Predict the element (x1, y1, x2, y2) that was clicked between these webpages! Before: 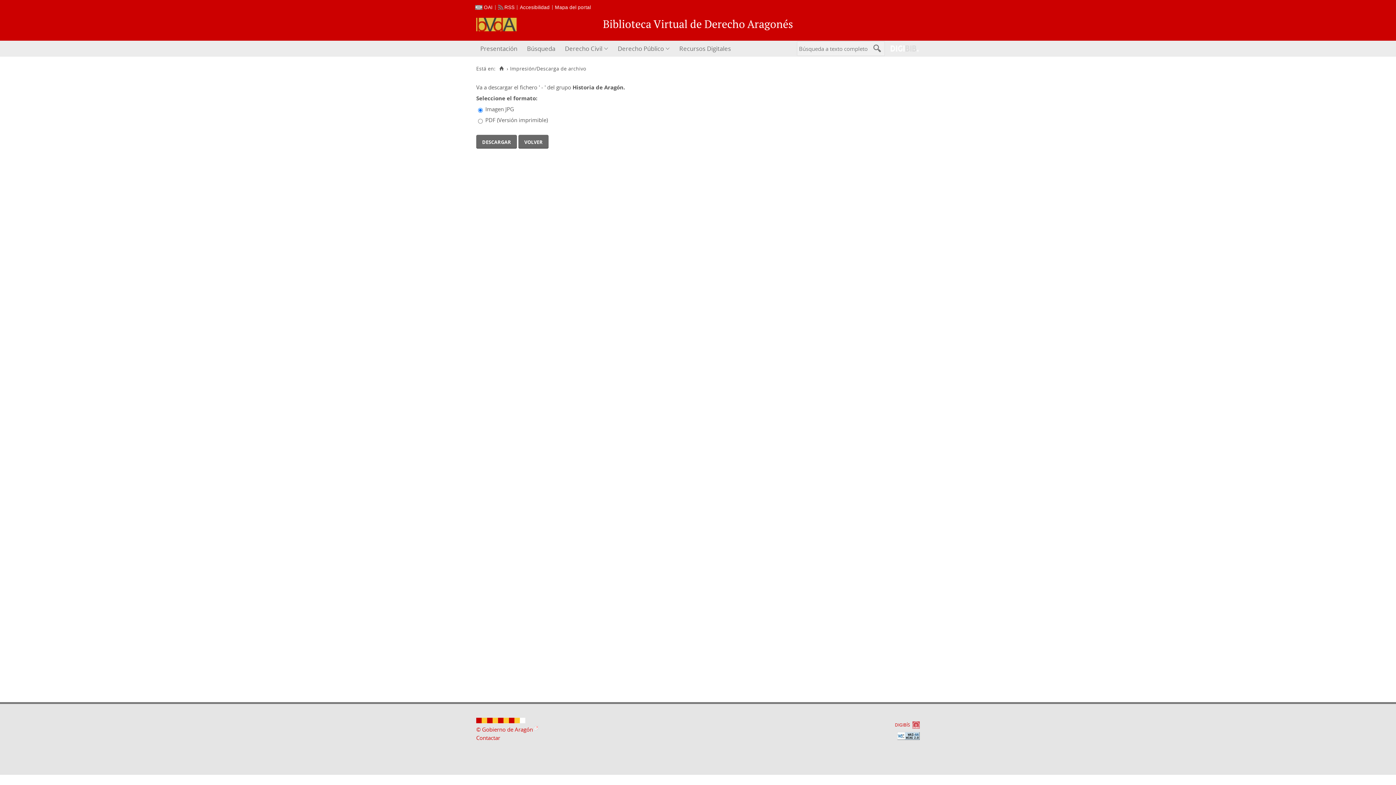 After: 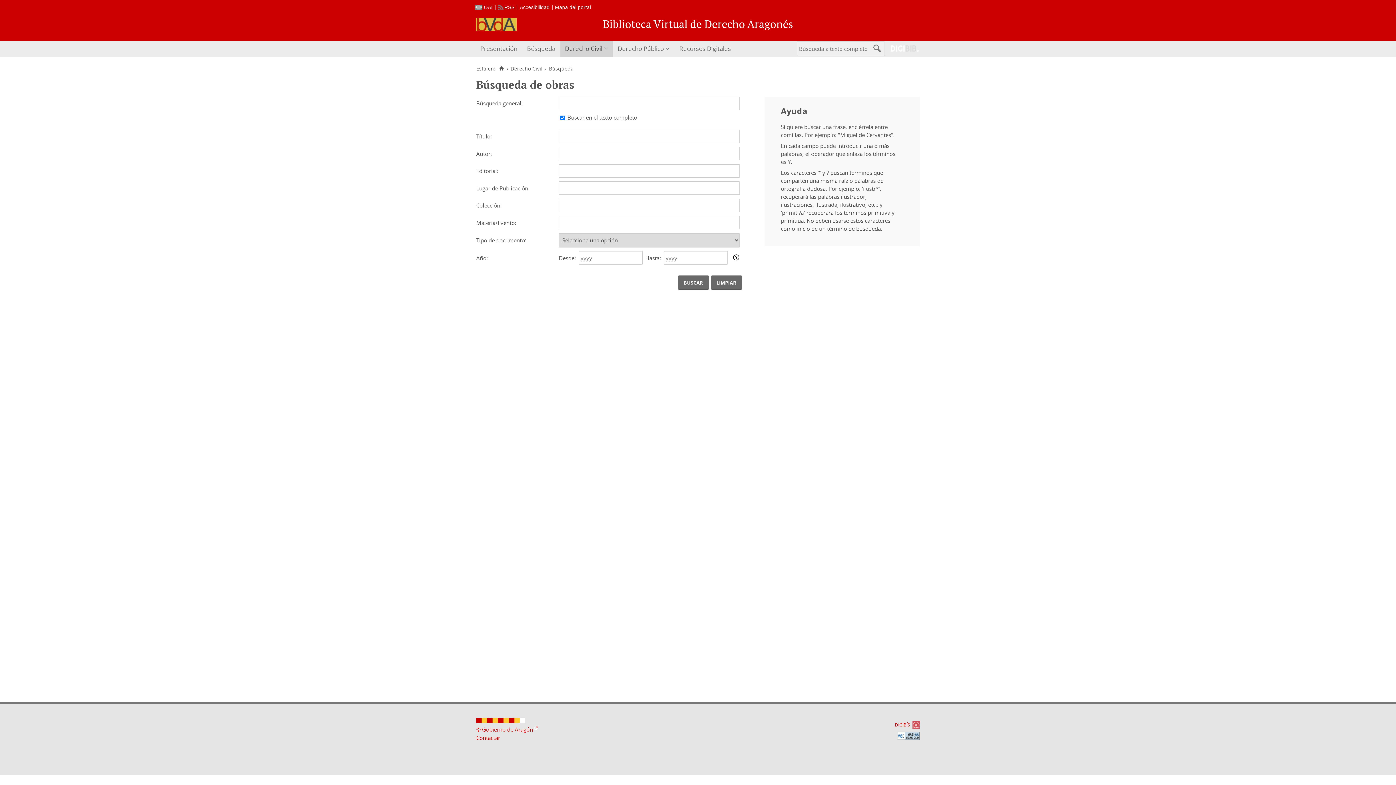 Action: bbox: (560, 40, 613, 56) label: Derecho Civil